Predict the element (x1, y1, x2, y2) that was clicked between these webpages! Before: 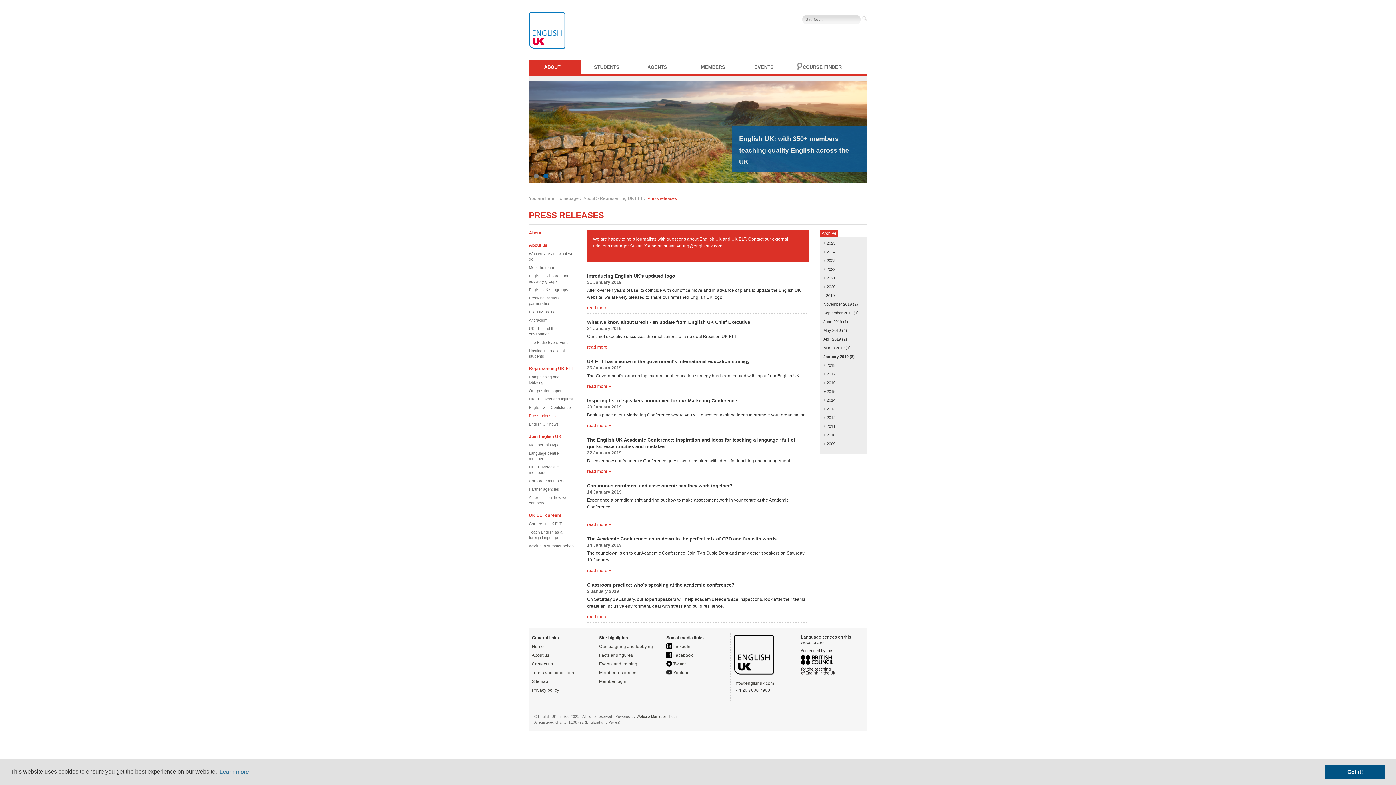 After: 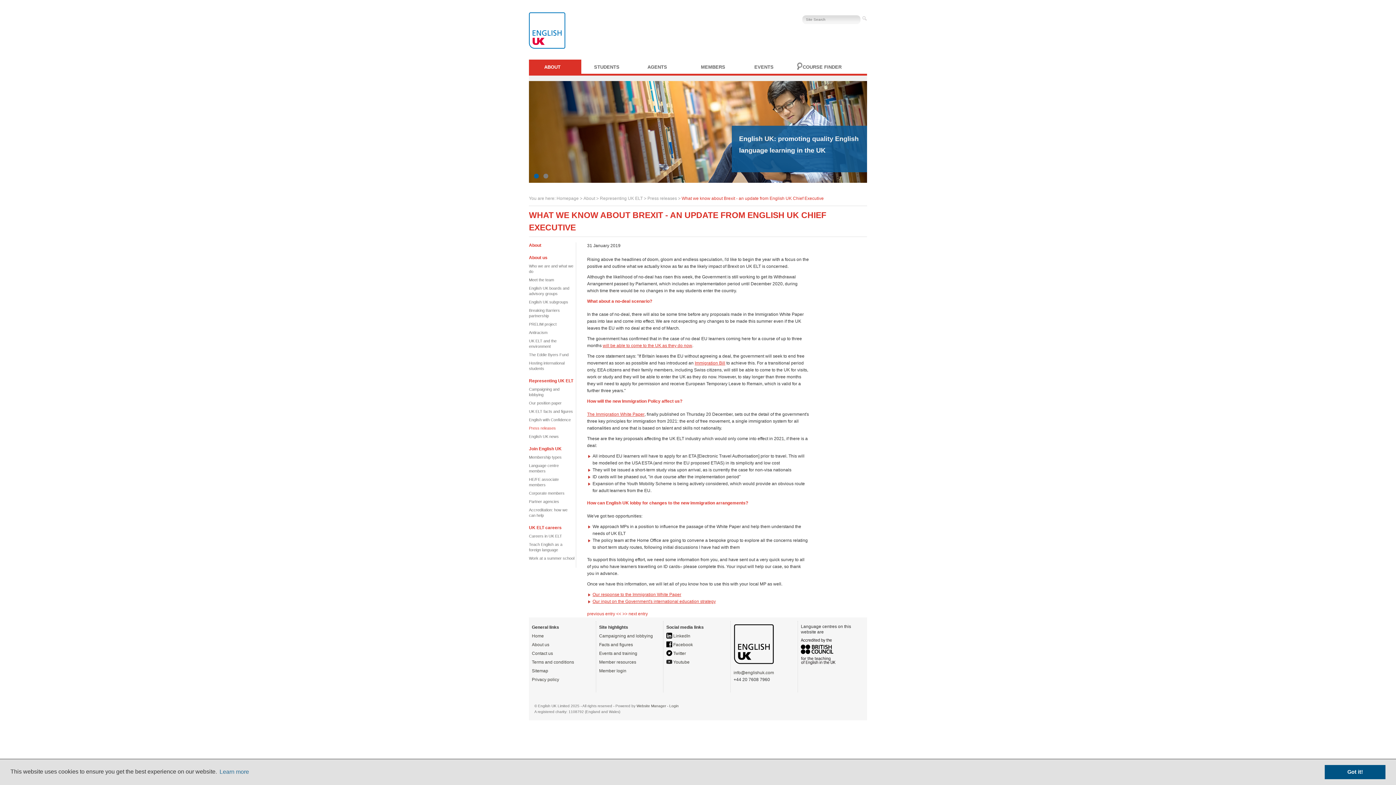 Action: bbox: (587, 344, 611, 349) label: read more +